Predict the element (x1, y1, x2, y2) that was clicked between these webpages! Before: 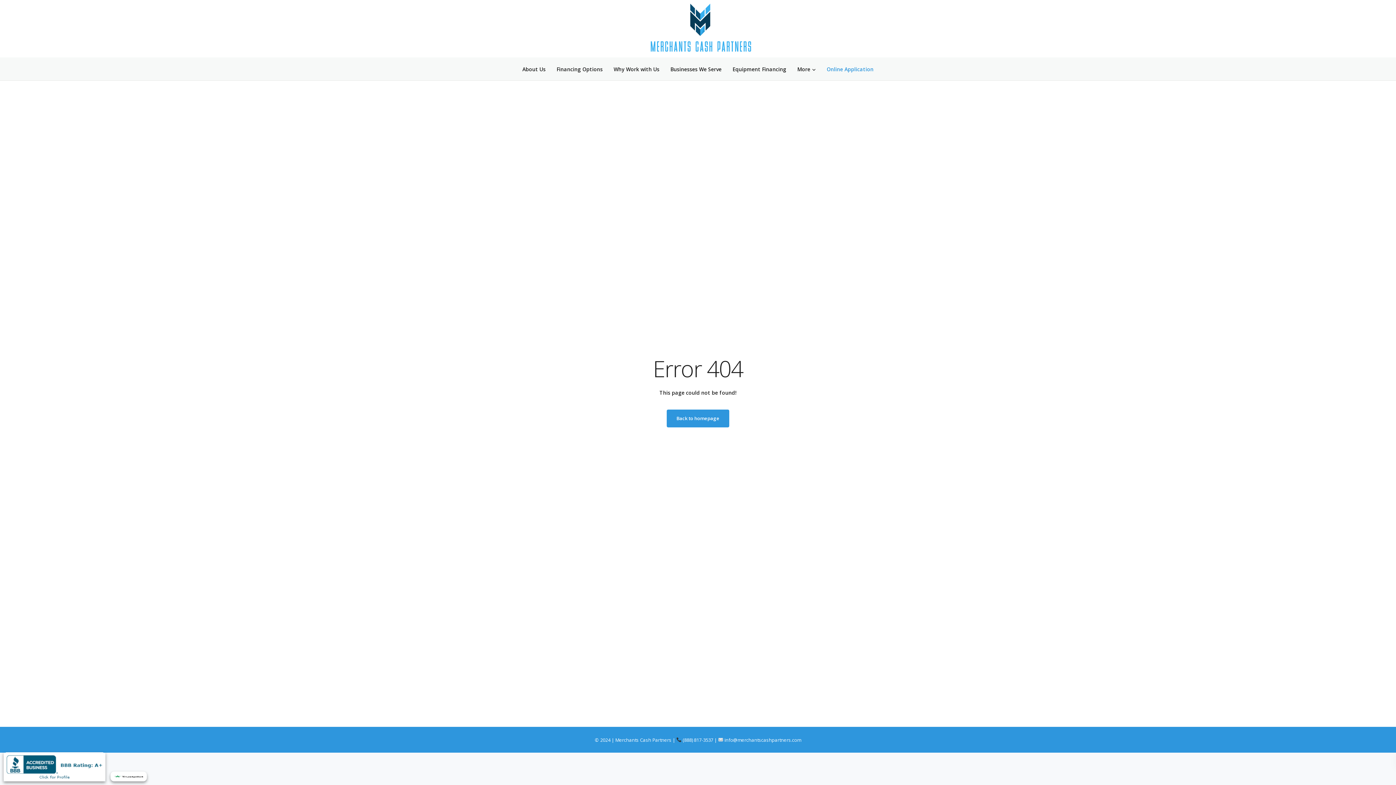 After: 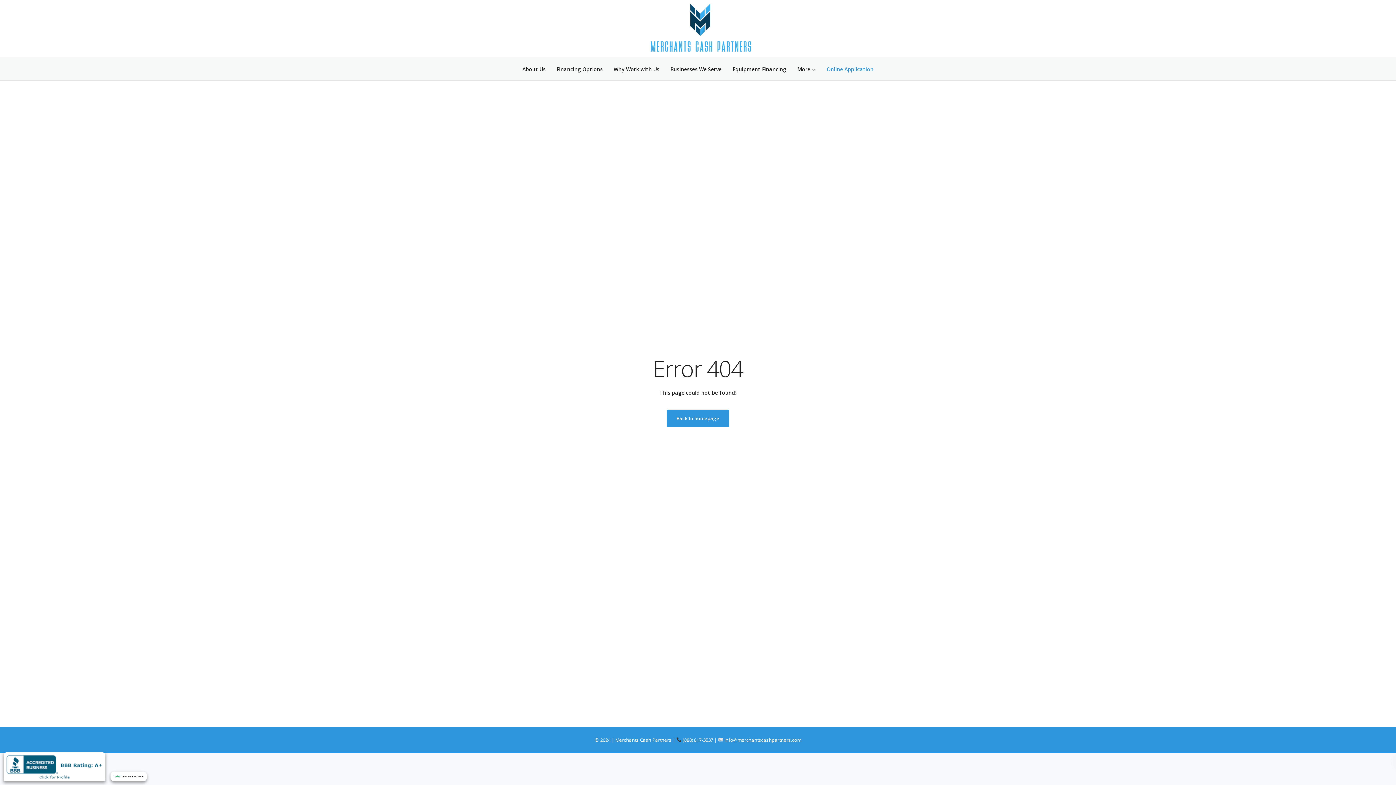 Action: bbox: (106, 765, 146, 771)